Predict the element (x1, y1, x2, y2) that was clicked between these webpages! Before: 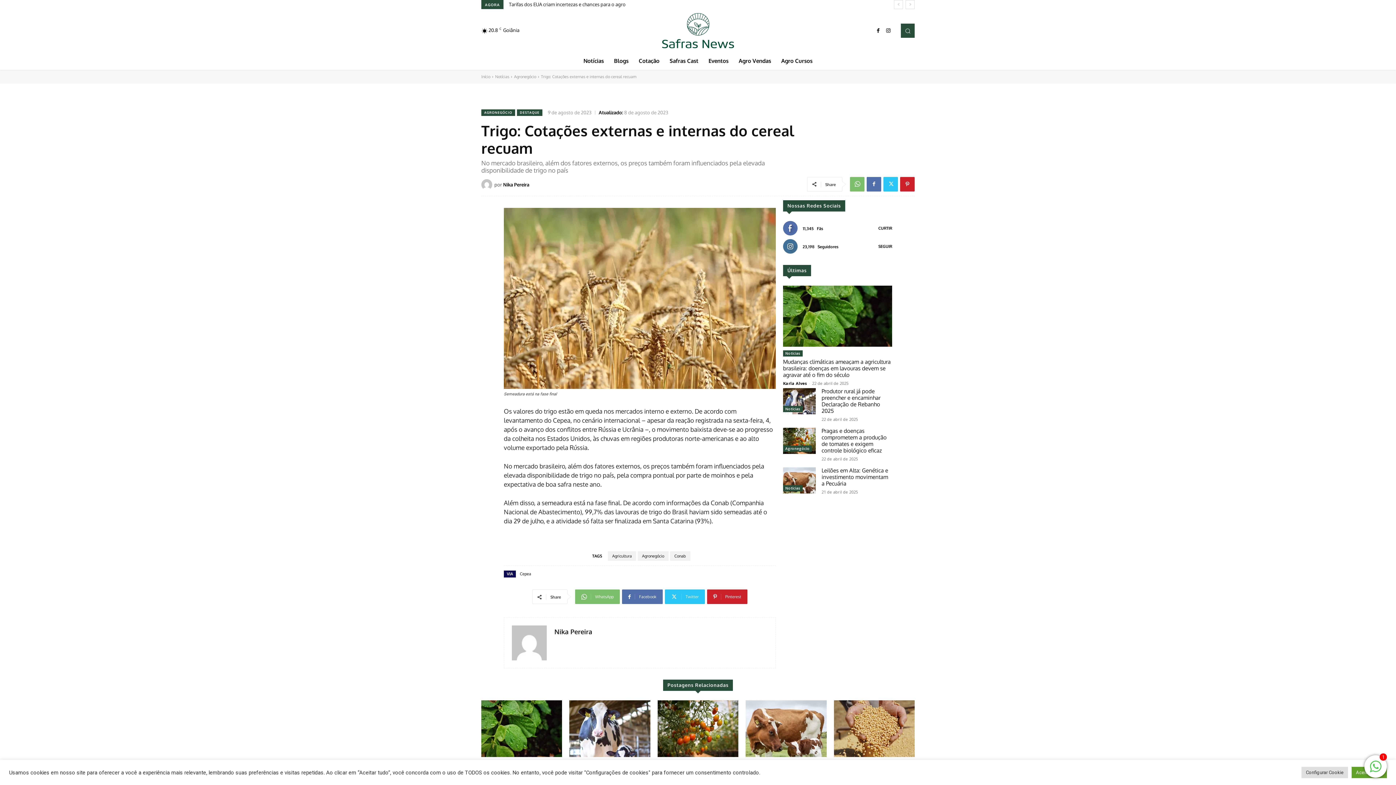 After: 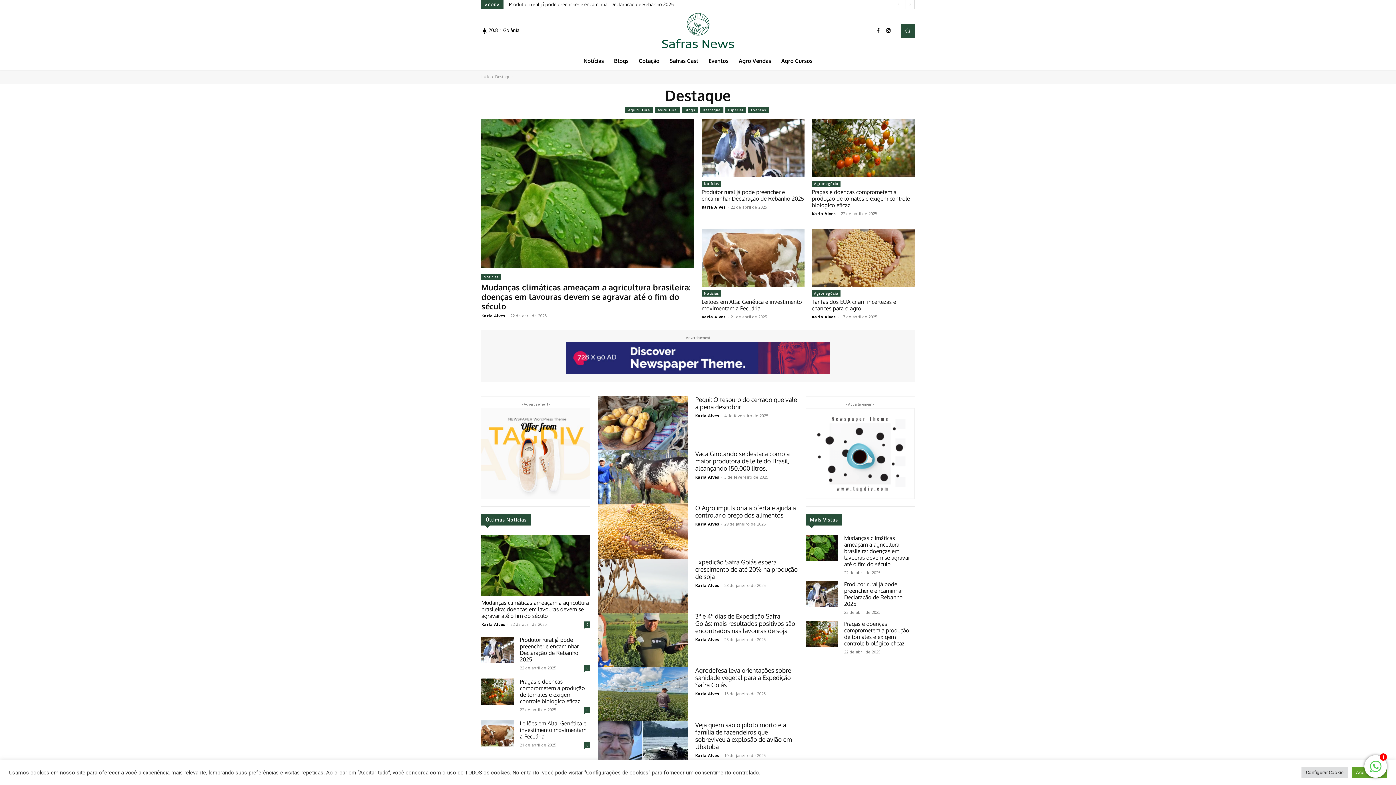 Action: bbox: (517, 109, 542, 115) label: DESTAQUE